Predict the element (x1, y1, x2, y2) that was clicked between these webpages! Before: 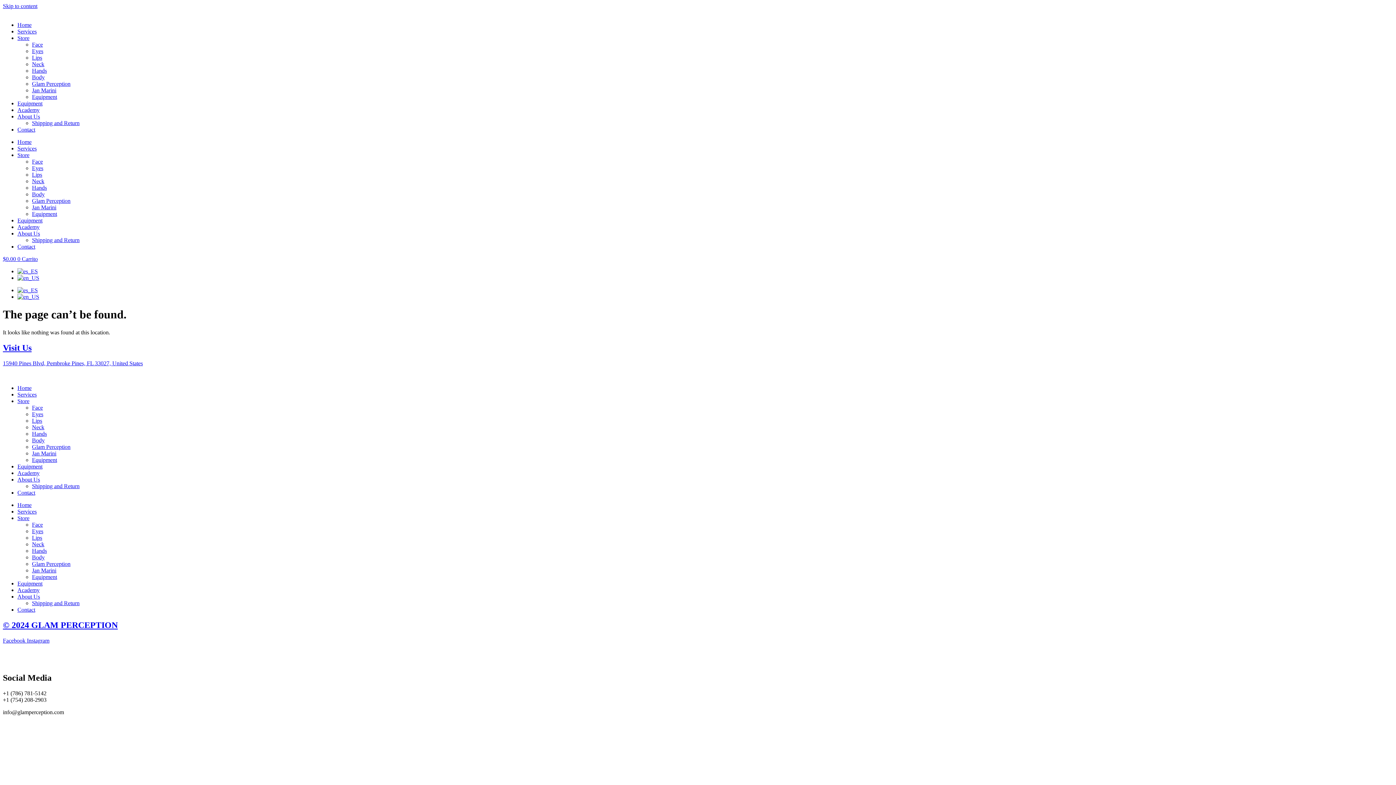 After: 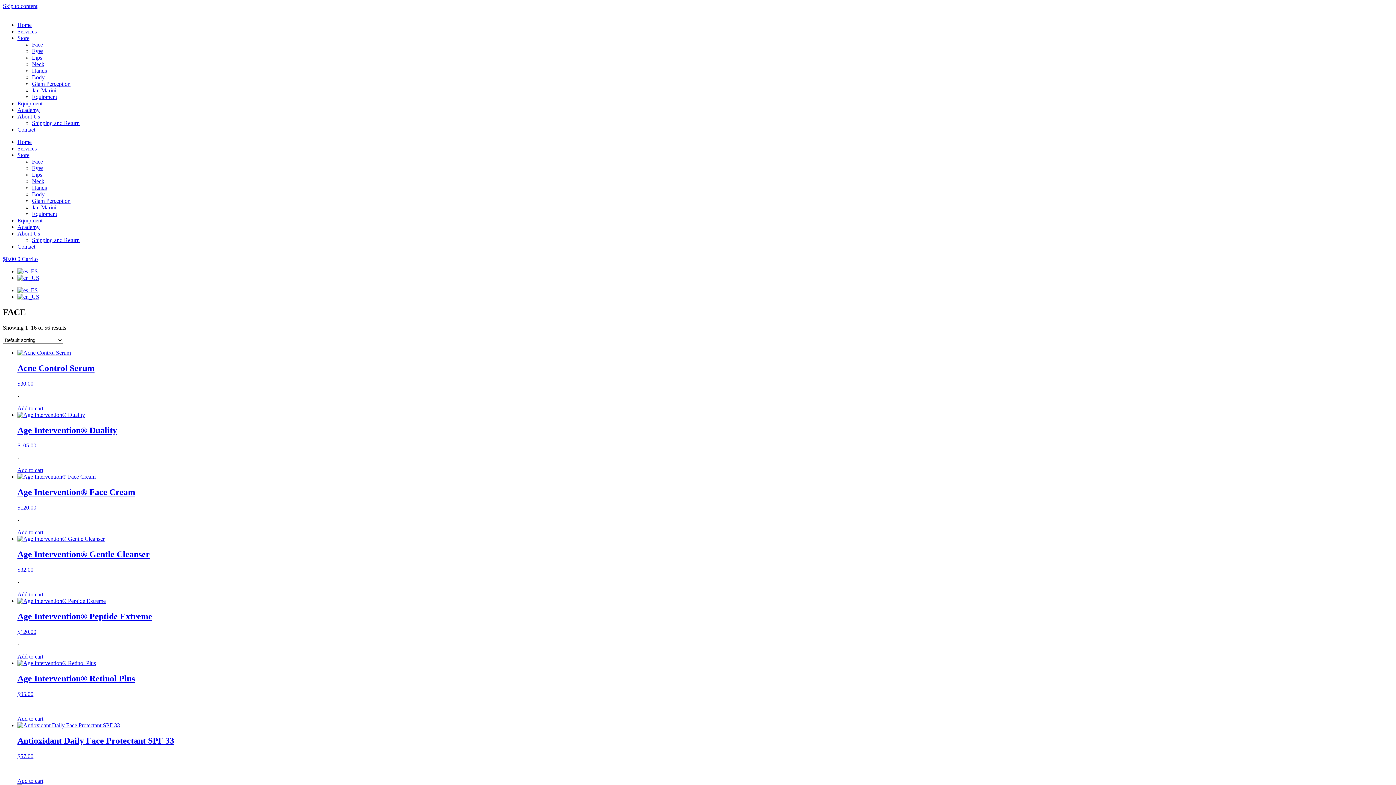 Action: label: Face bbox: (32, 158, 42, 164)